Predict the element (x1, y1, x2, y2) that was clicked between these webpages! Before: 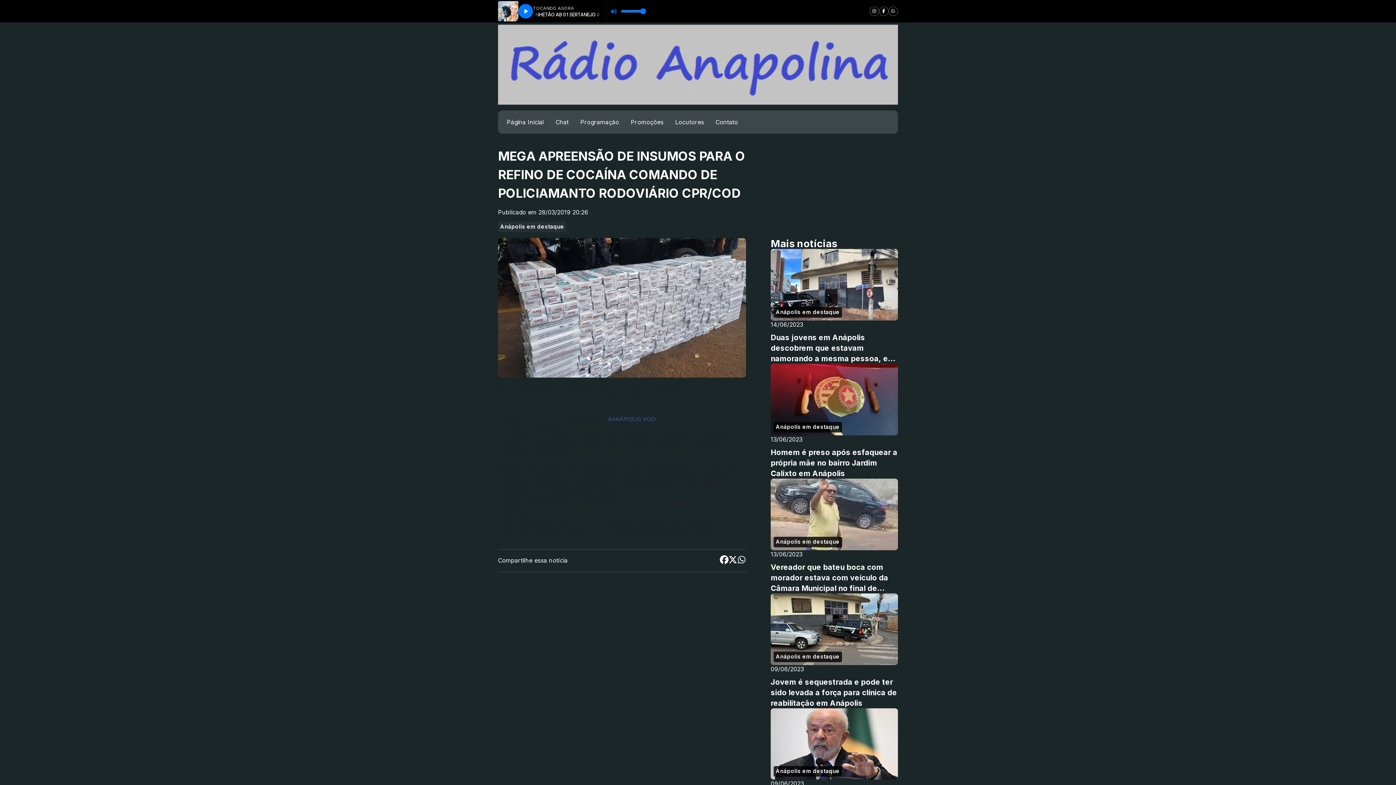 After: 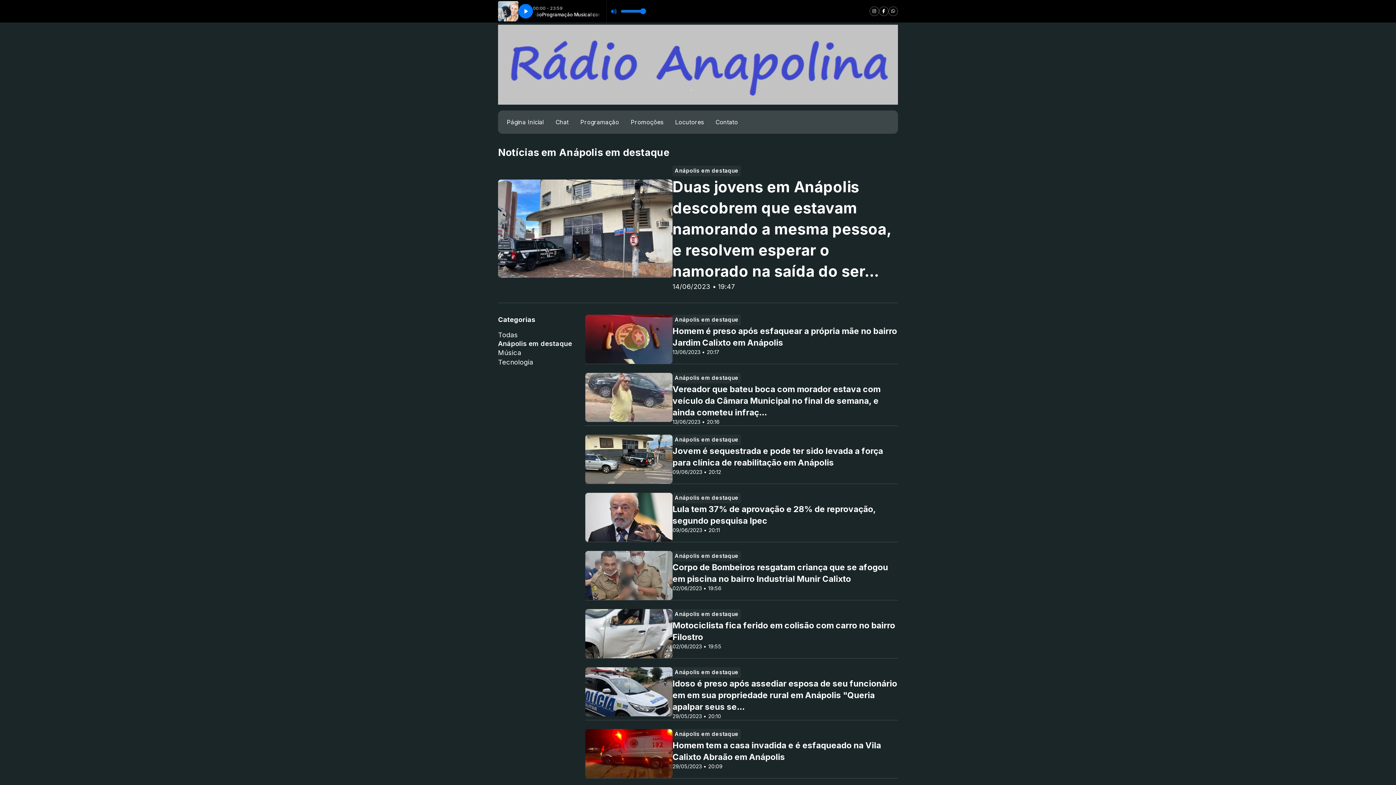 Action: bbox: (498, 221, 566, 232) label: Anápolis em destaque